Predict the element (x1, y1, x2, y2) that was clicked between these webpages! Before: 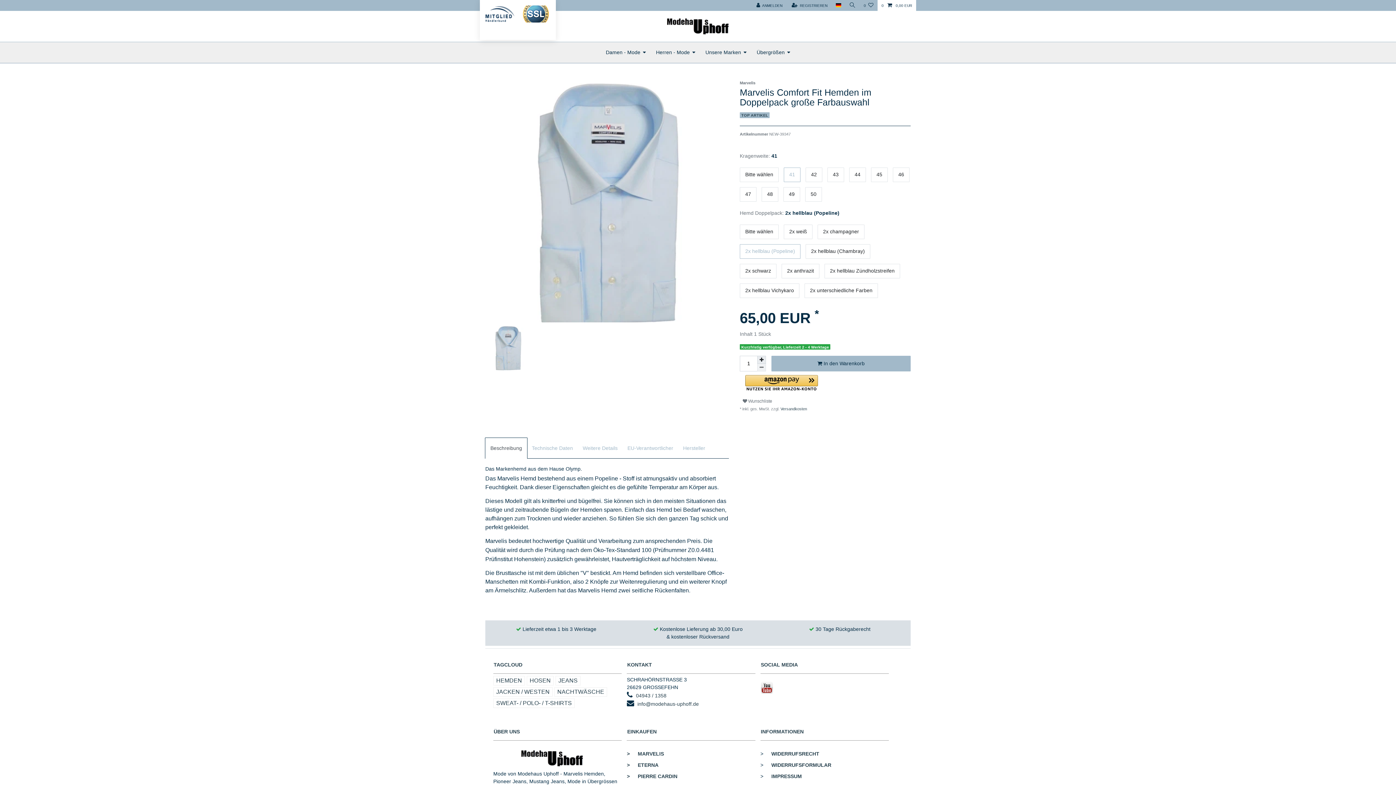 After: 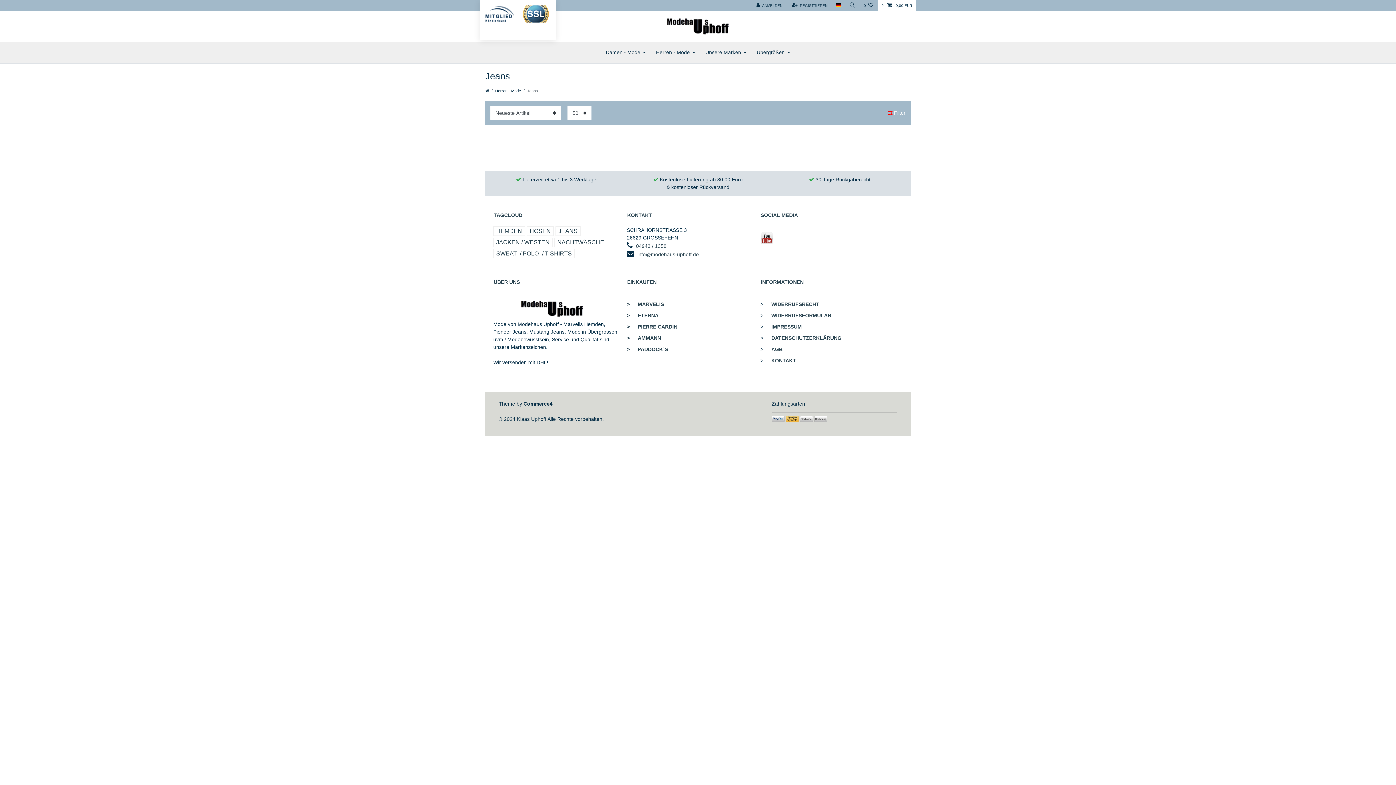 Action: bbox: (558, 677, 577, 684) label: JEANS